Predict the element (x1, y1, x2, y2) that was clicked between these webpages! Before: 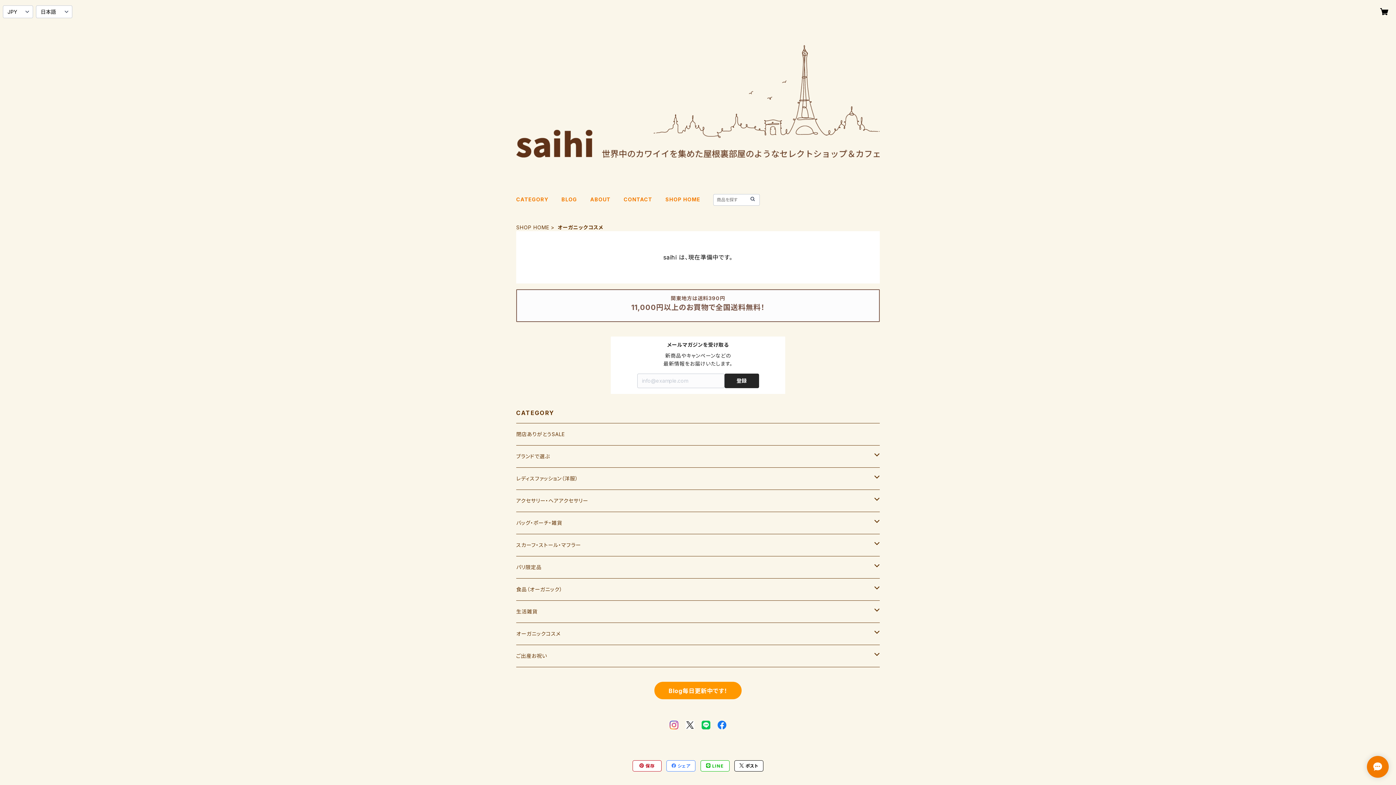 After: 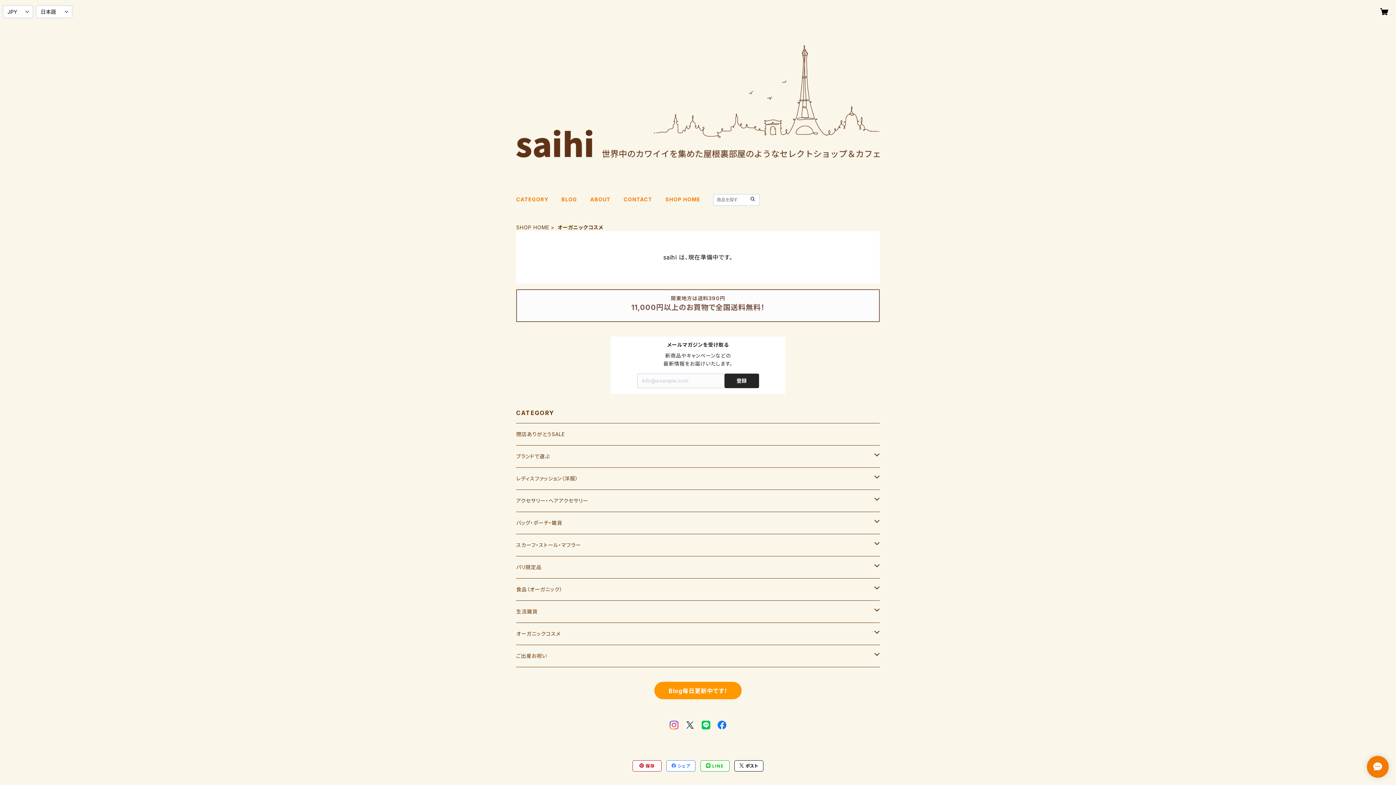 Action: label:  LINE bbox: (700, 760, 729, 771)